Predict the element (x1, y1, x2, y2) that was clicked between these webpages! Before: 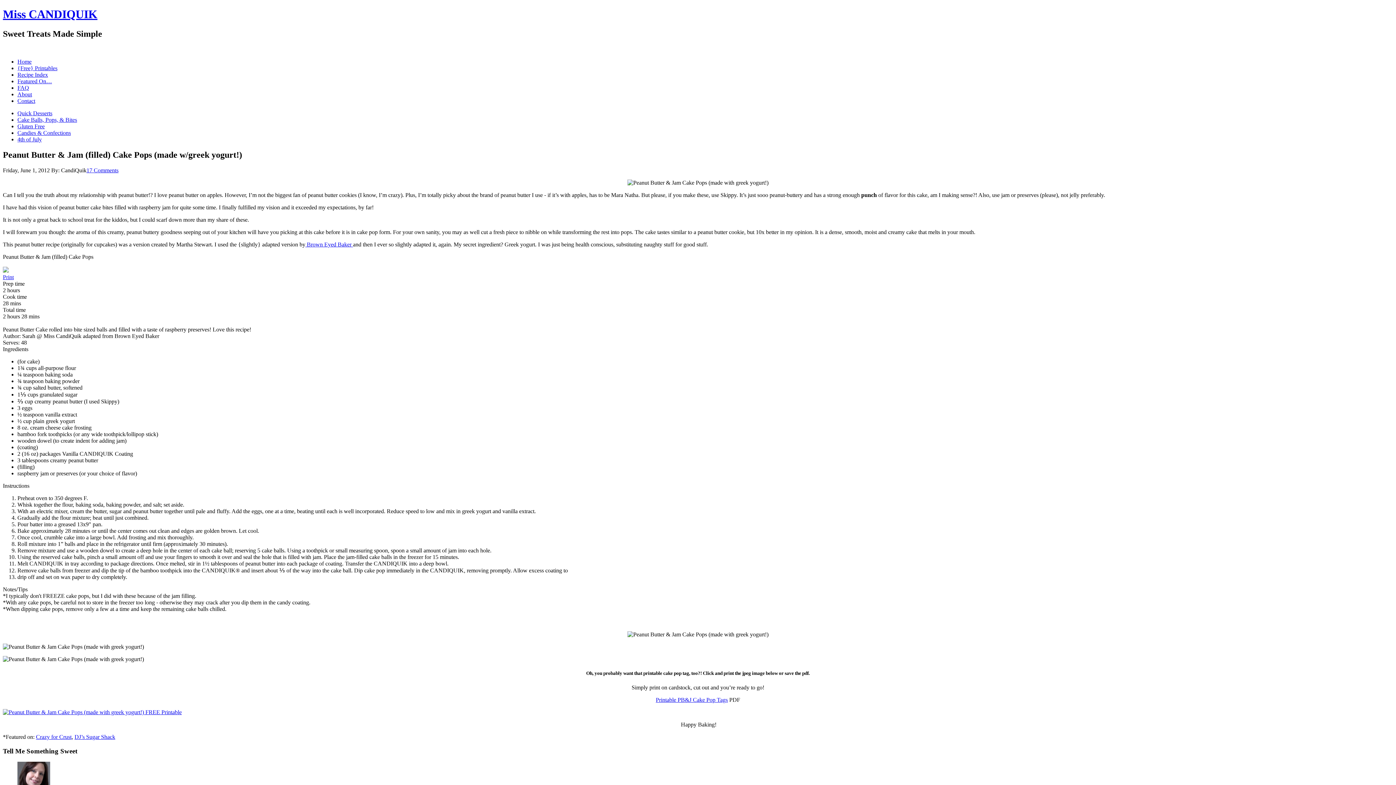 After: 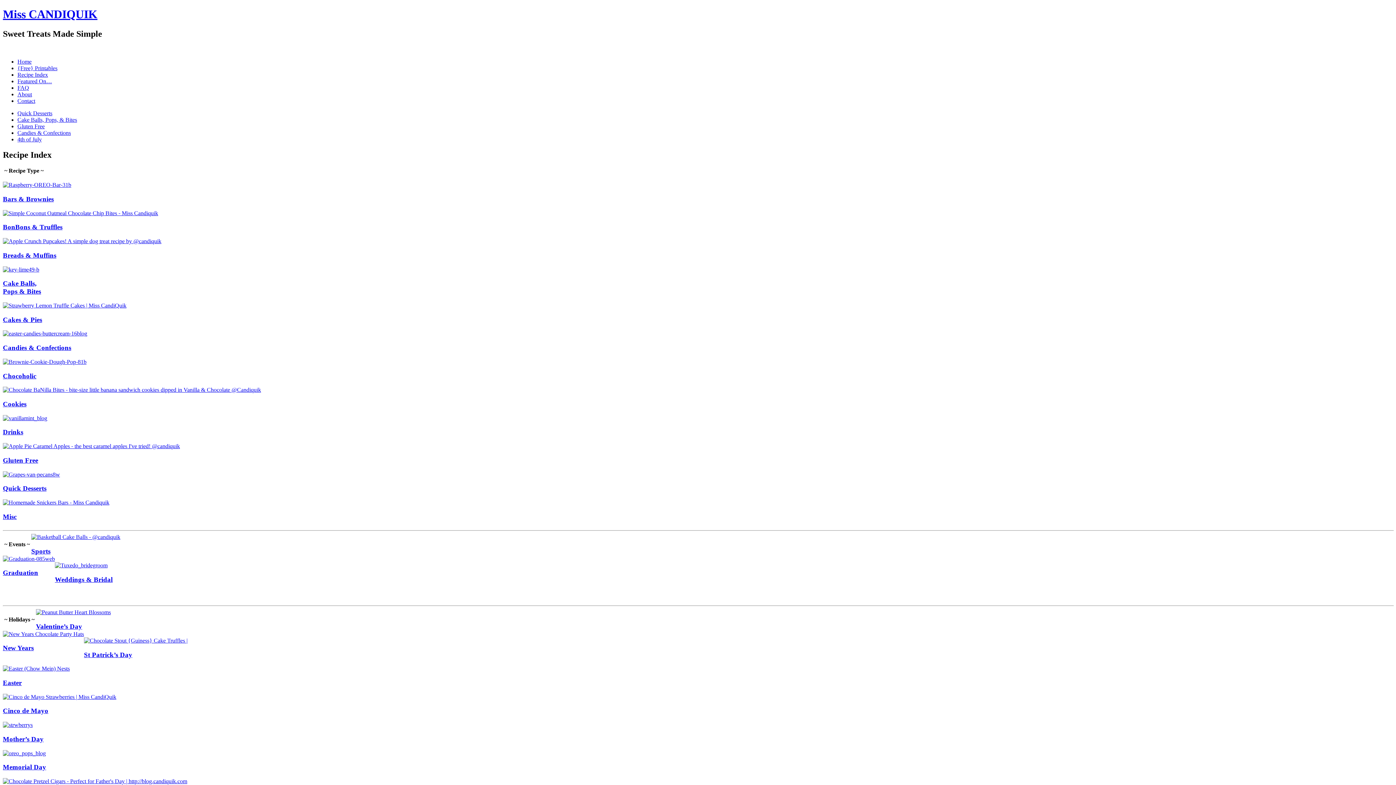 Action: label: Recipe Index bbox: (17, 71, 48, 77)